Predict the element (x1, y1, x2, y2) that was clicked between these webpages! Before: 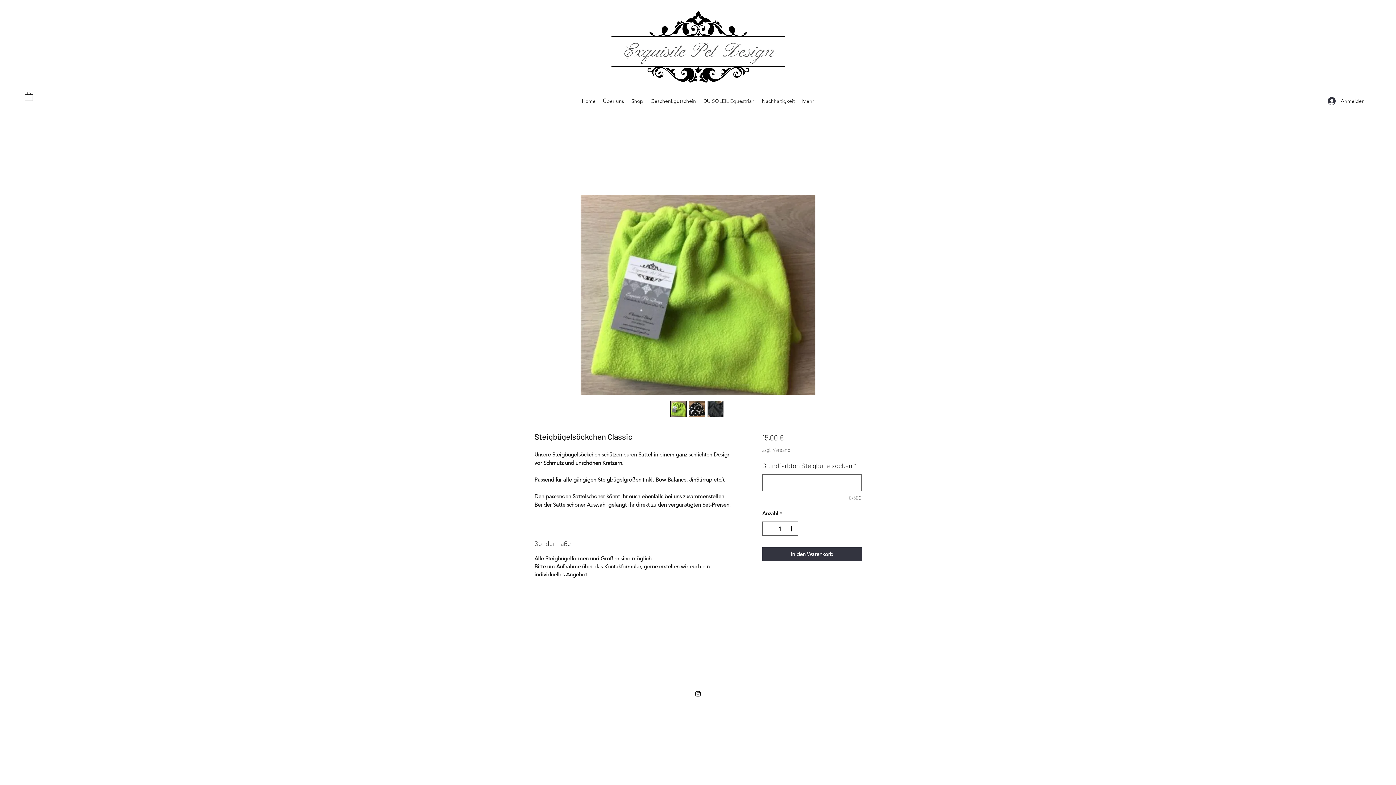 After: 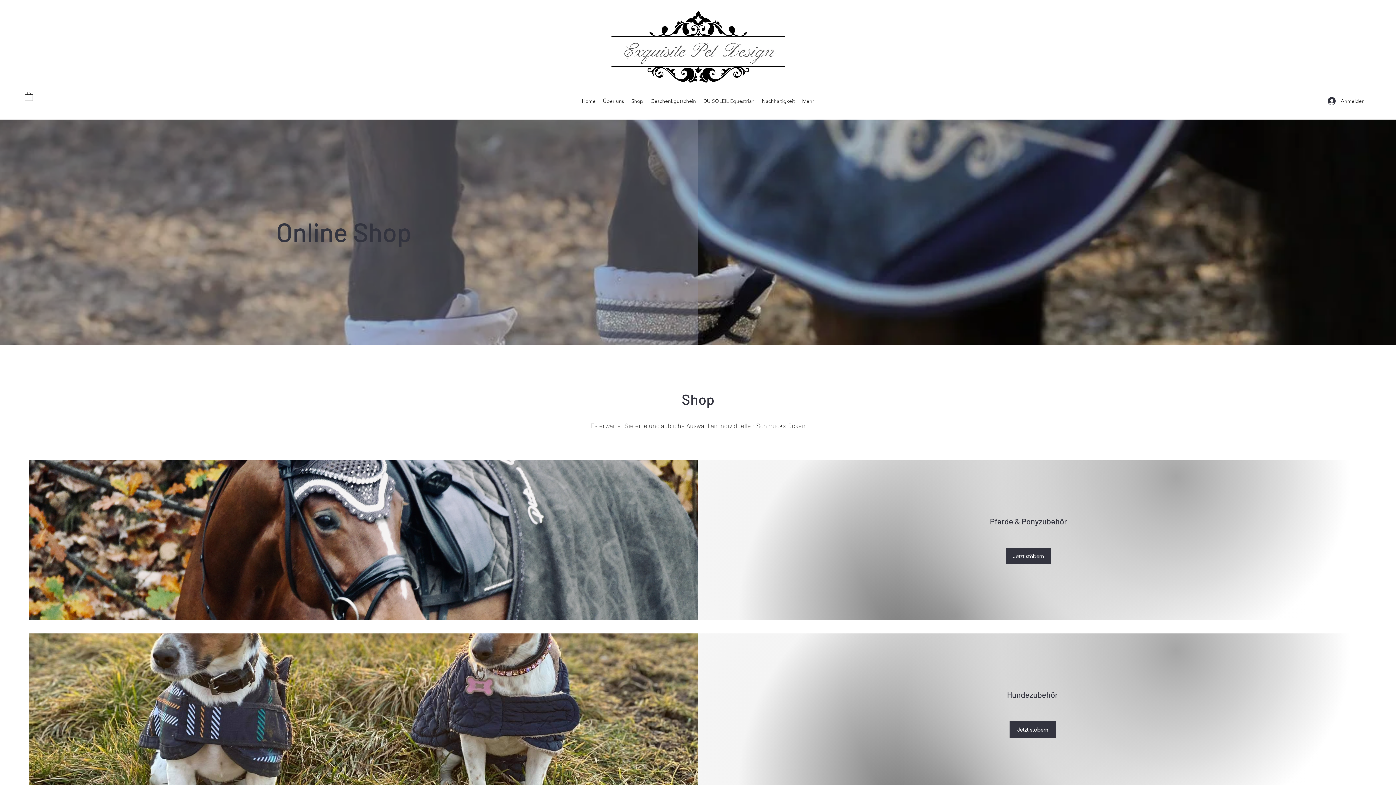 Action: bbox: (627, 95, 647, 106) label: Shop